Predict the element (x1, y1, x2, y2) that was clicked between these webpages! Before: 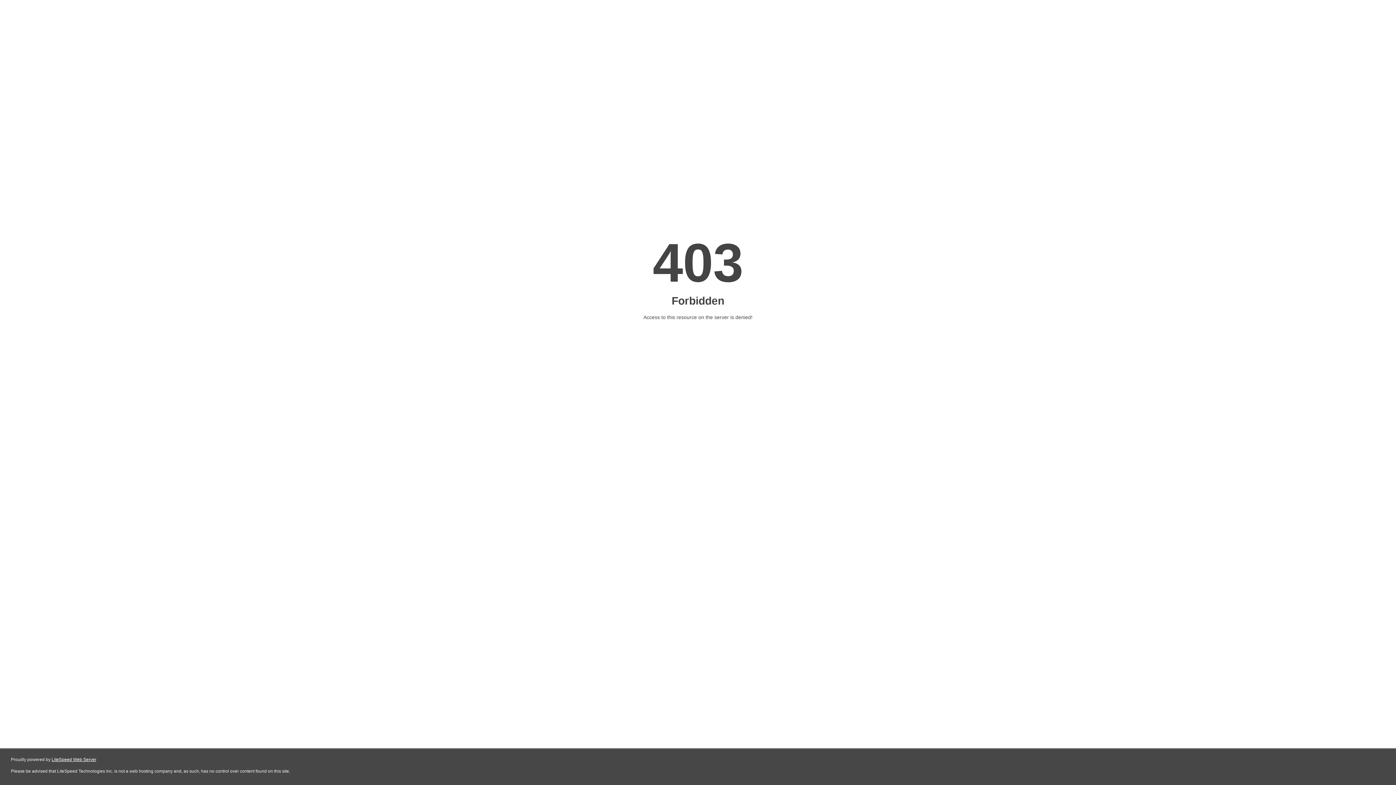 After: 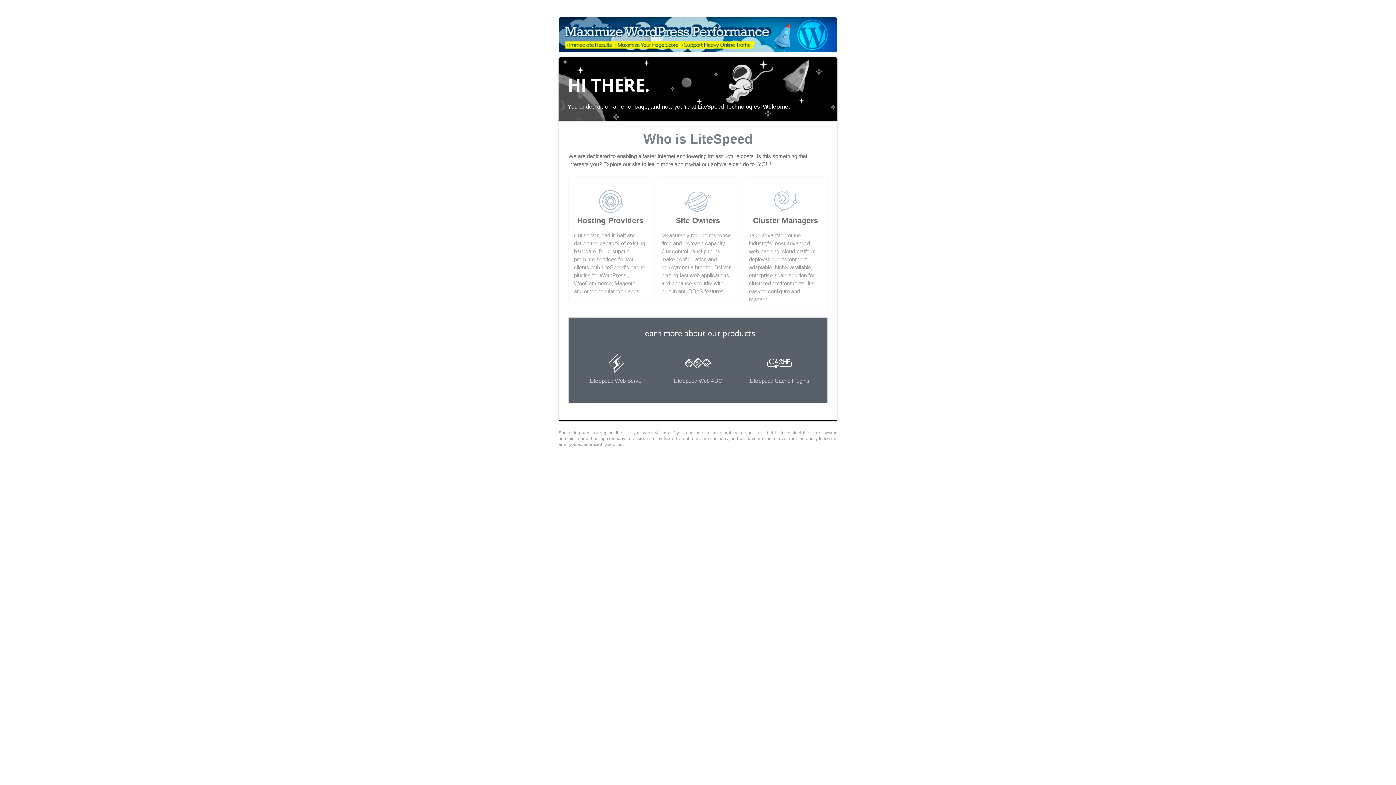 Action: bbox: (51, 757, 96, 762) label: LiteSpeed Web Server